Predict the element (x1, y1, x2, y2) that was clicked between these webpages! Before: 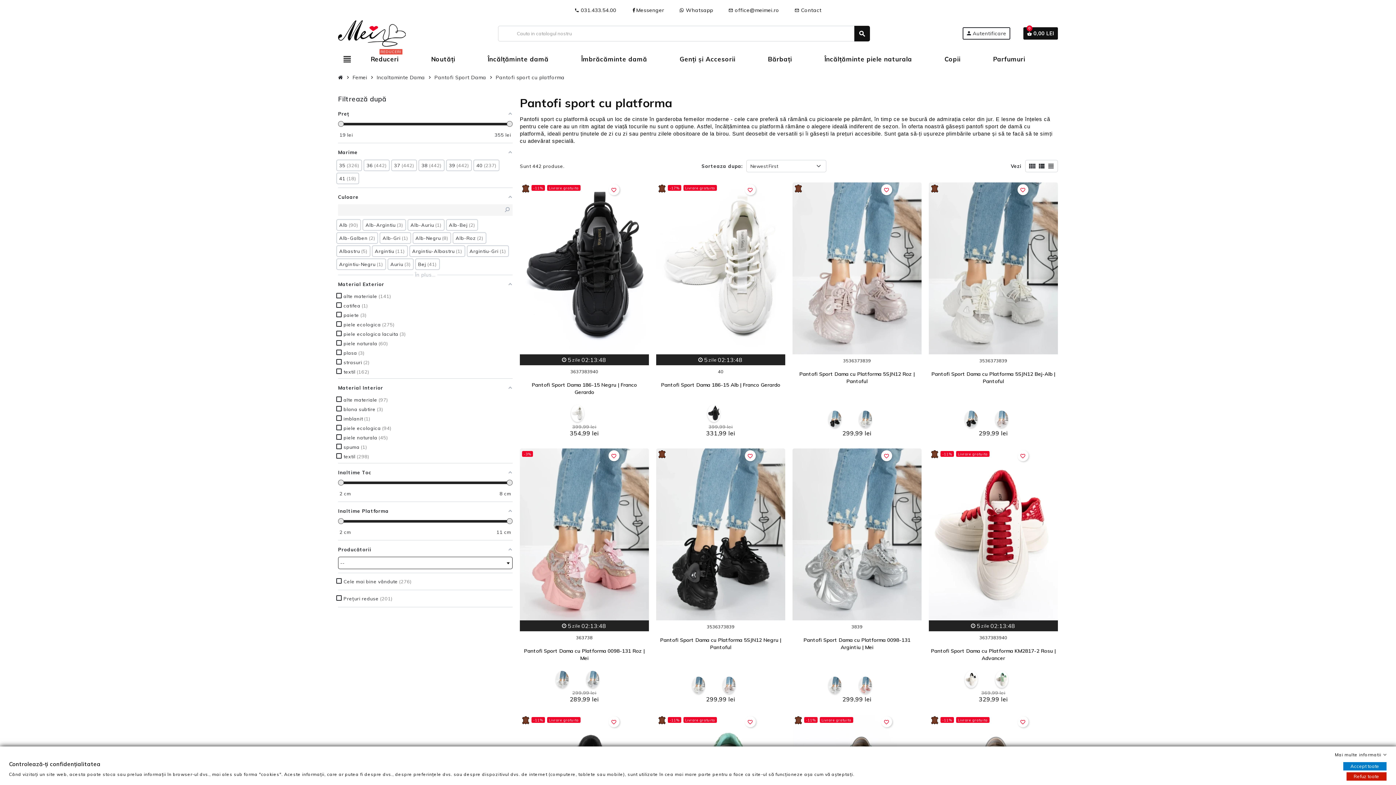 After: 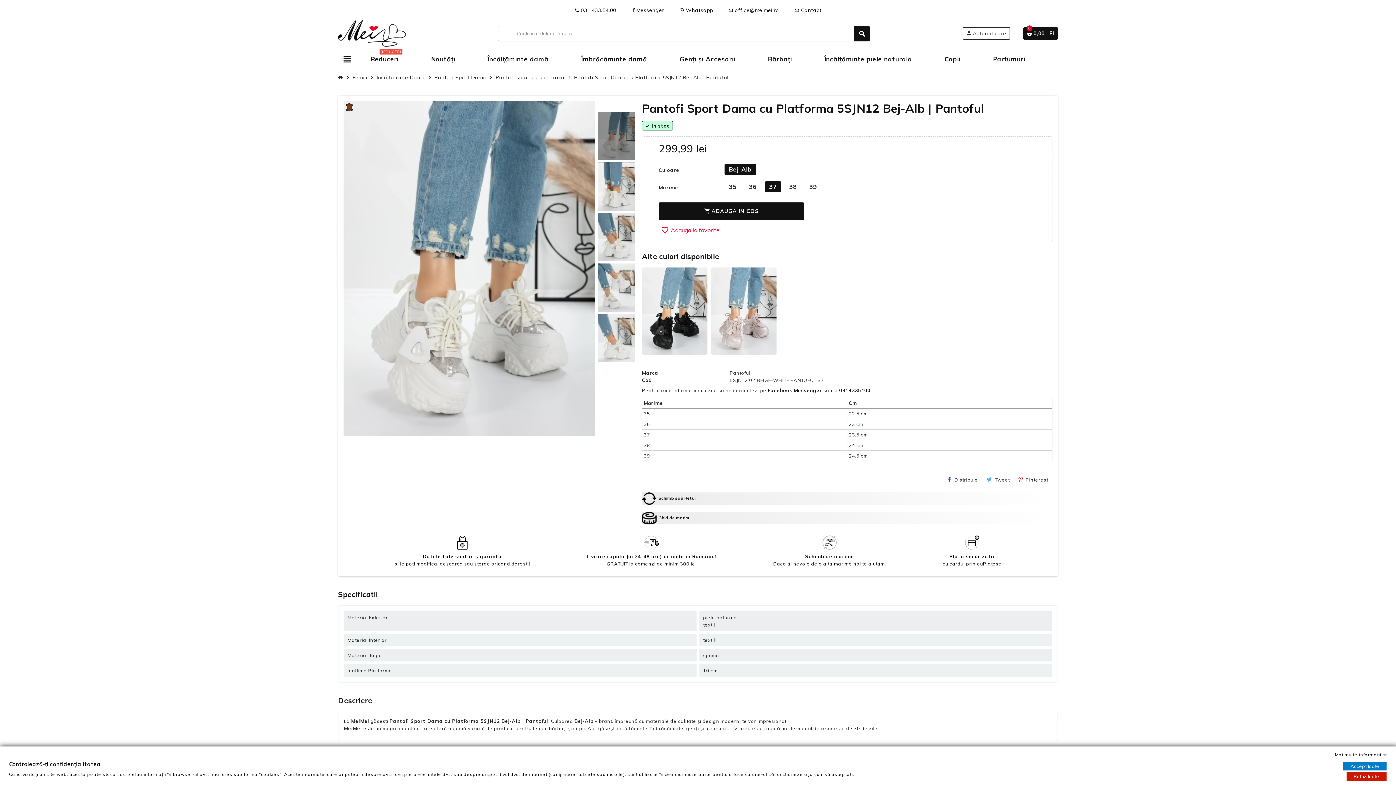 Action: bbox: (930, 370, 1056, 385) label: Pantofi Sport Dama cu Platforma 5SJN12 Bej-Alb | Pantoful